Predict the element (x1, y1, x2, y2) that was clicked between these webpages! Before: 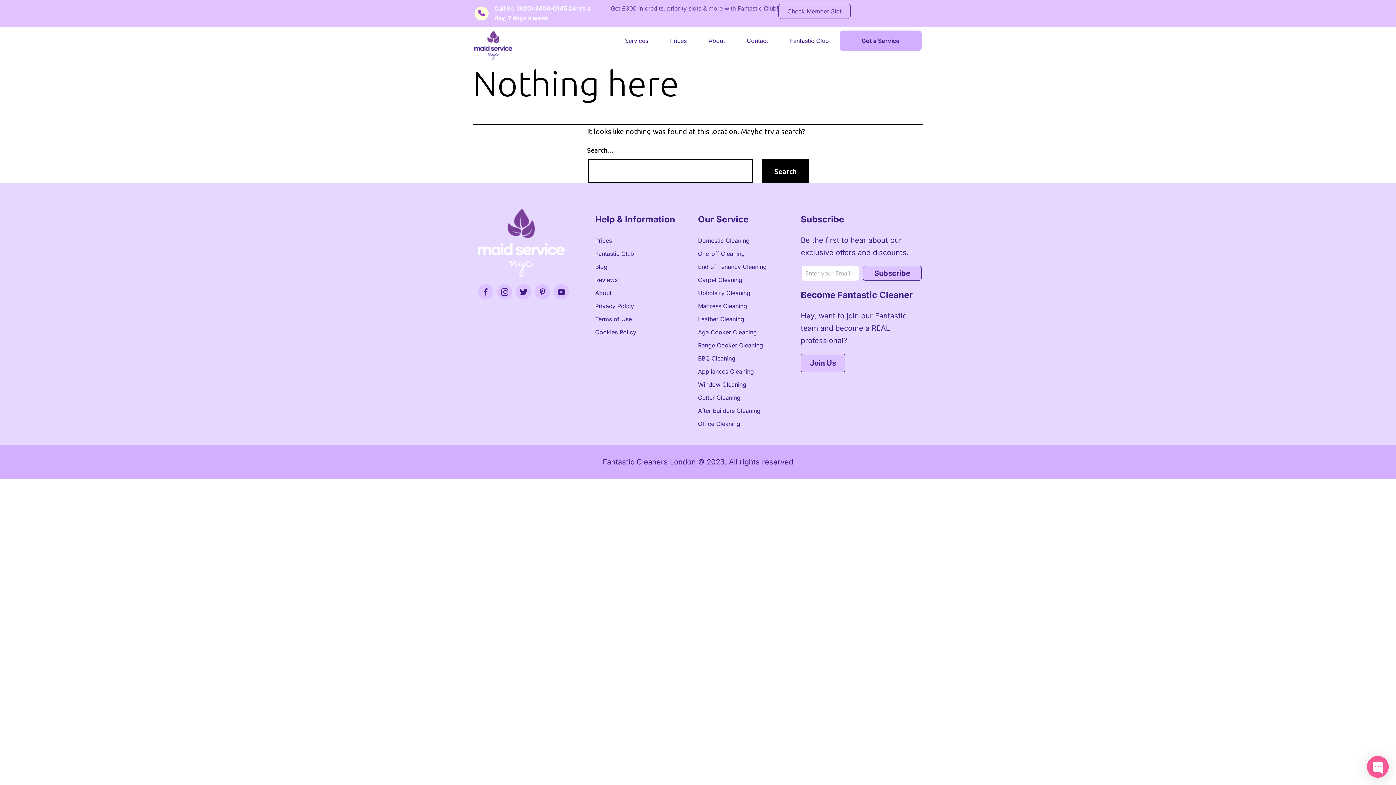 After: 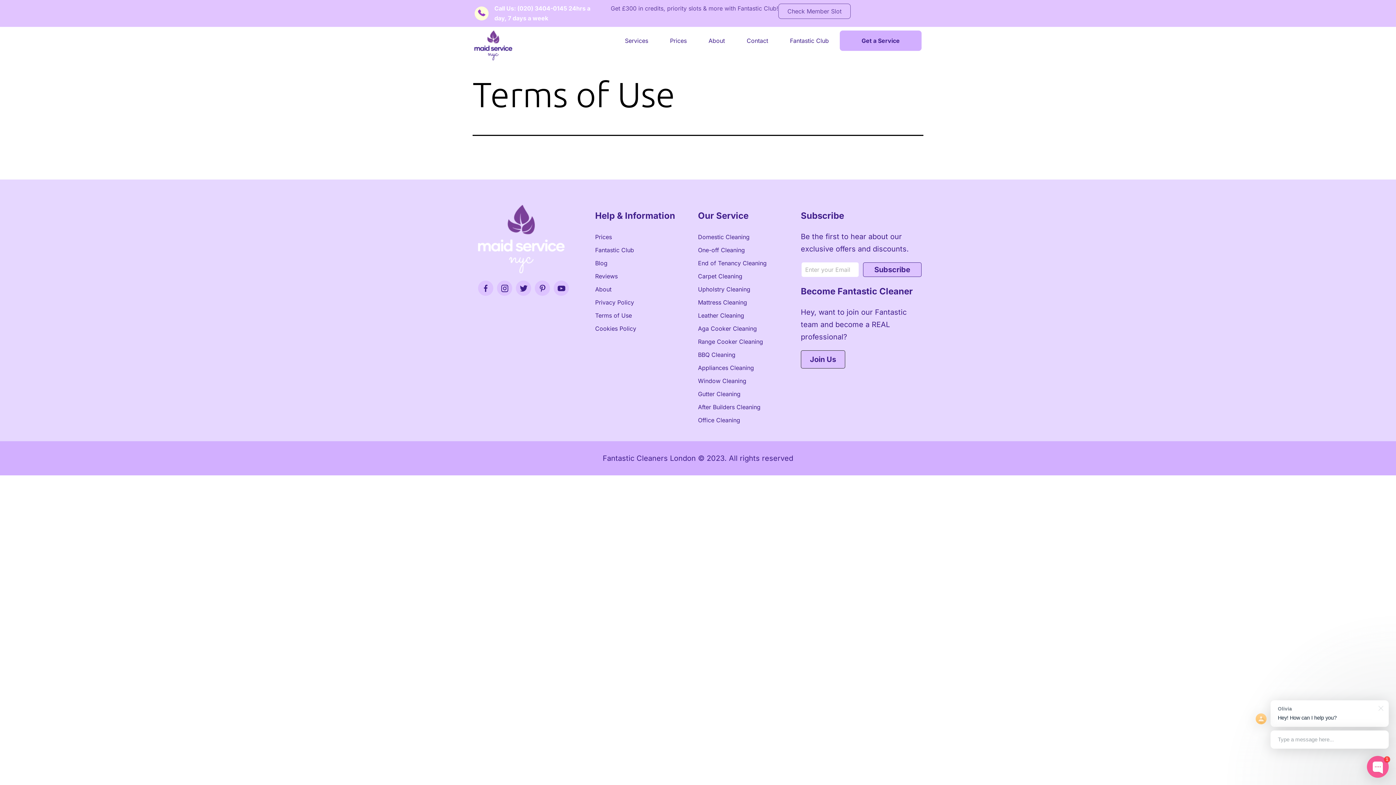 Action: bbox: (595, 312, 698, 325) label: Terms of Use